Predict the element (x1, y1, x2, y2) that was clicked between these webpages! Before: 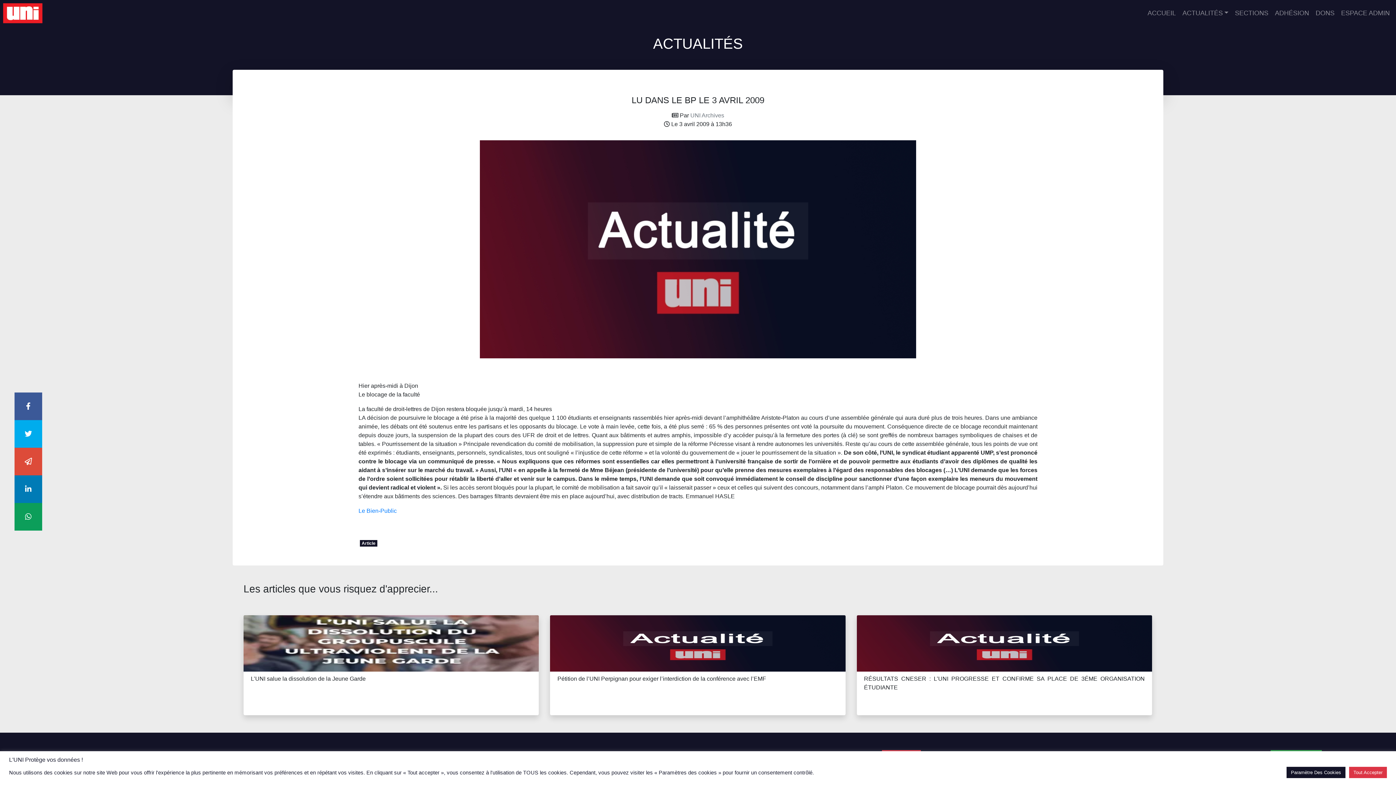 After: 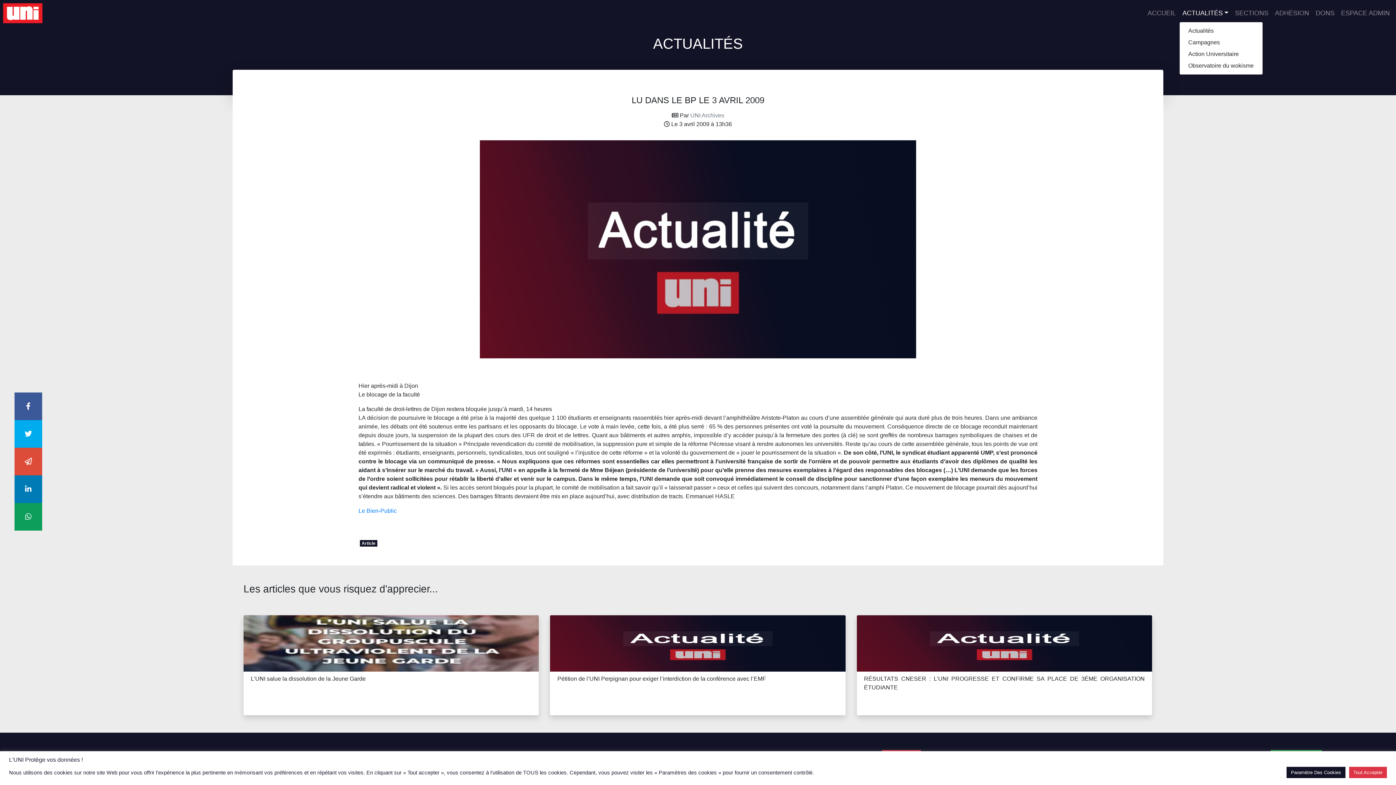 Action: bbox: (1179, 5, 1232, 21) label: ACTUALITÉS